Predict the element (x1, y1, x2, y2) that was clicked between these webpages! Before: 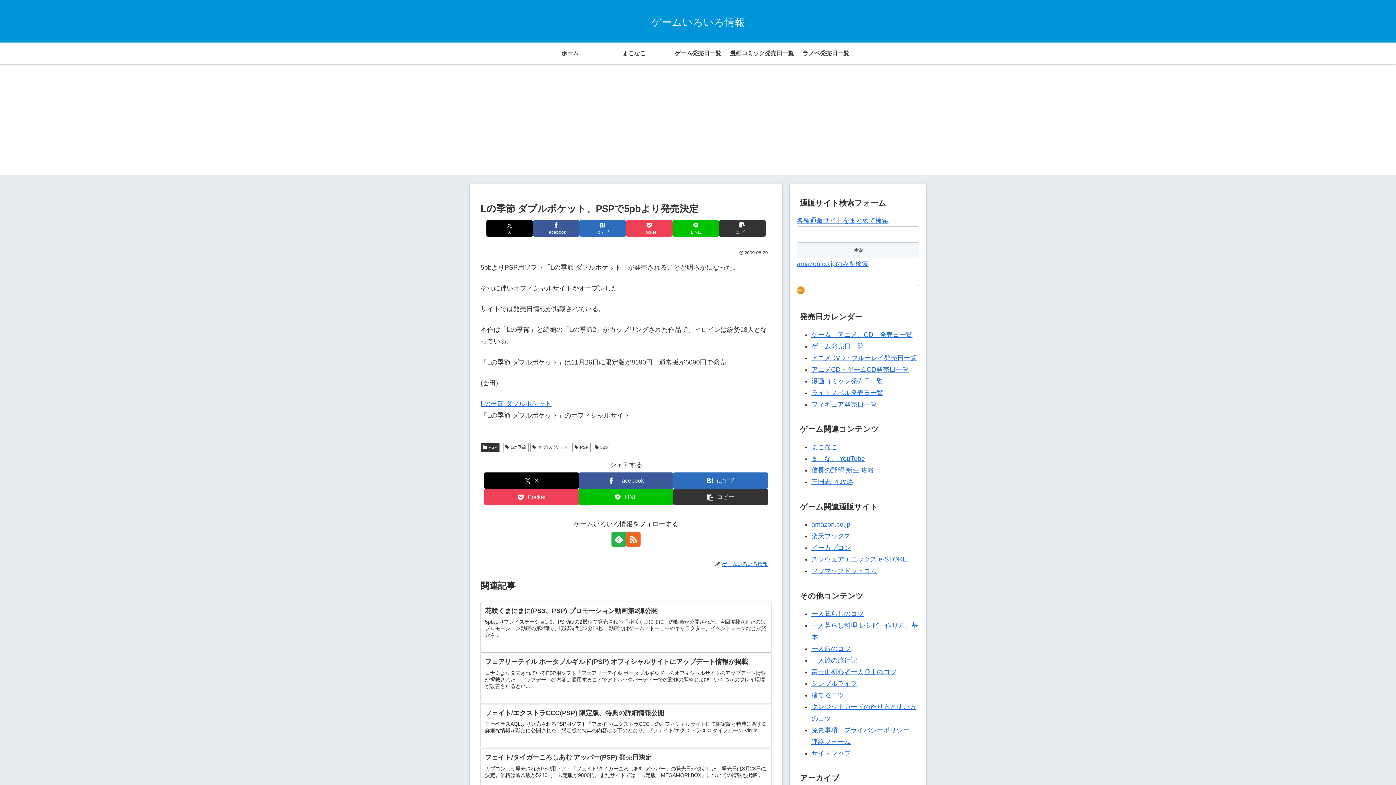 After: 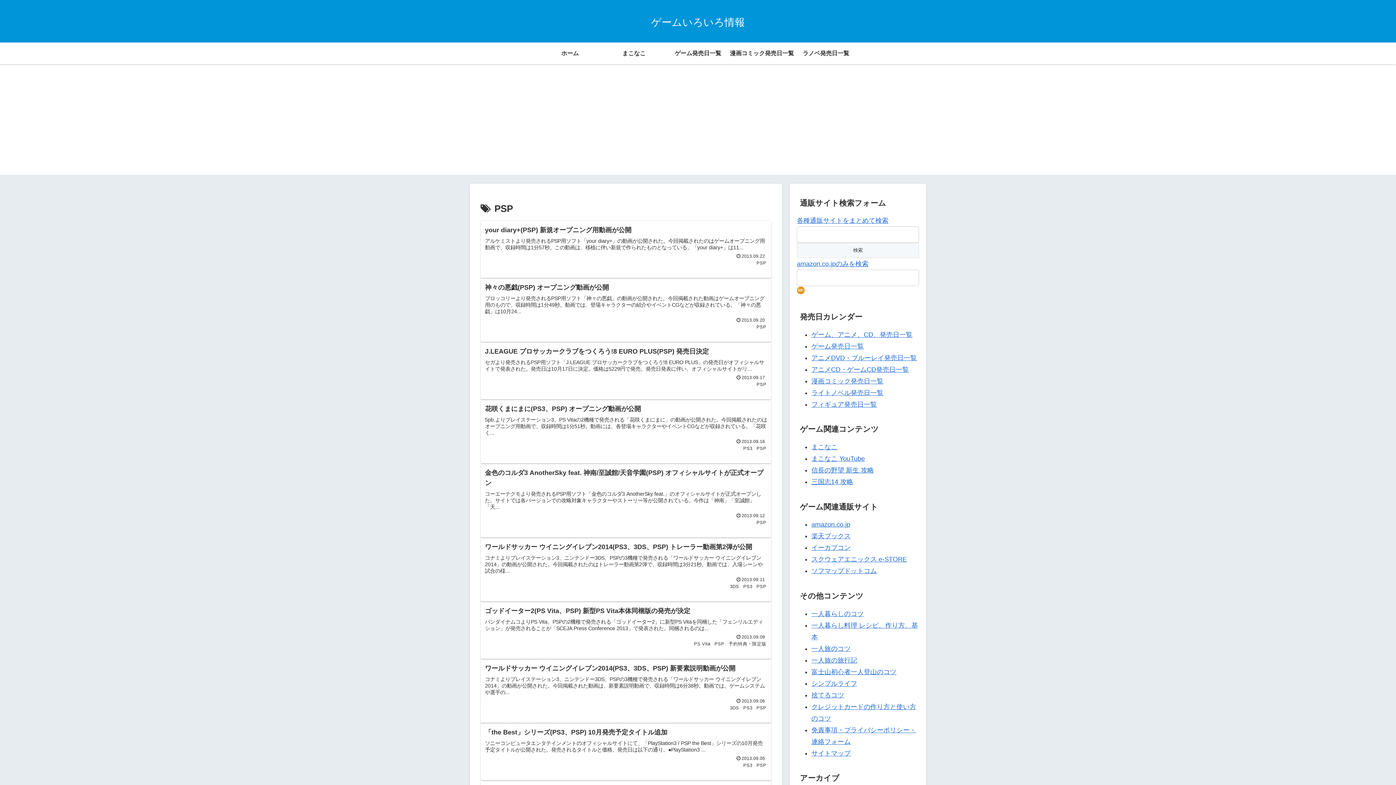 Action: label: PSP bbox: (572, 443, 590, 452)